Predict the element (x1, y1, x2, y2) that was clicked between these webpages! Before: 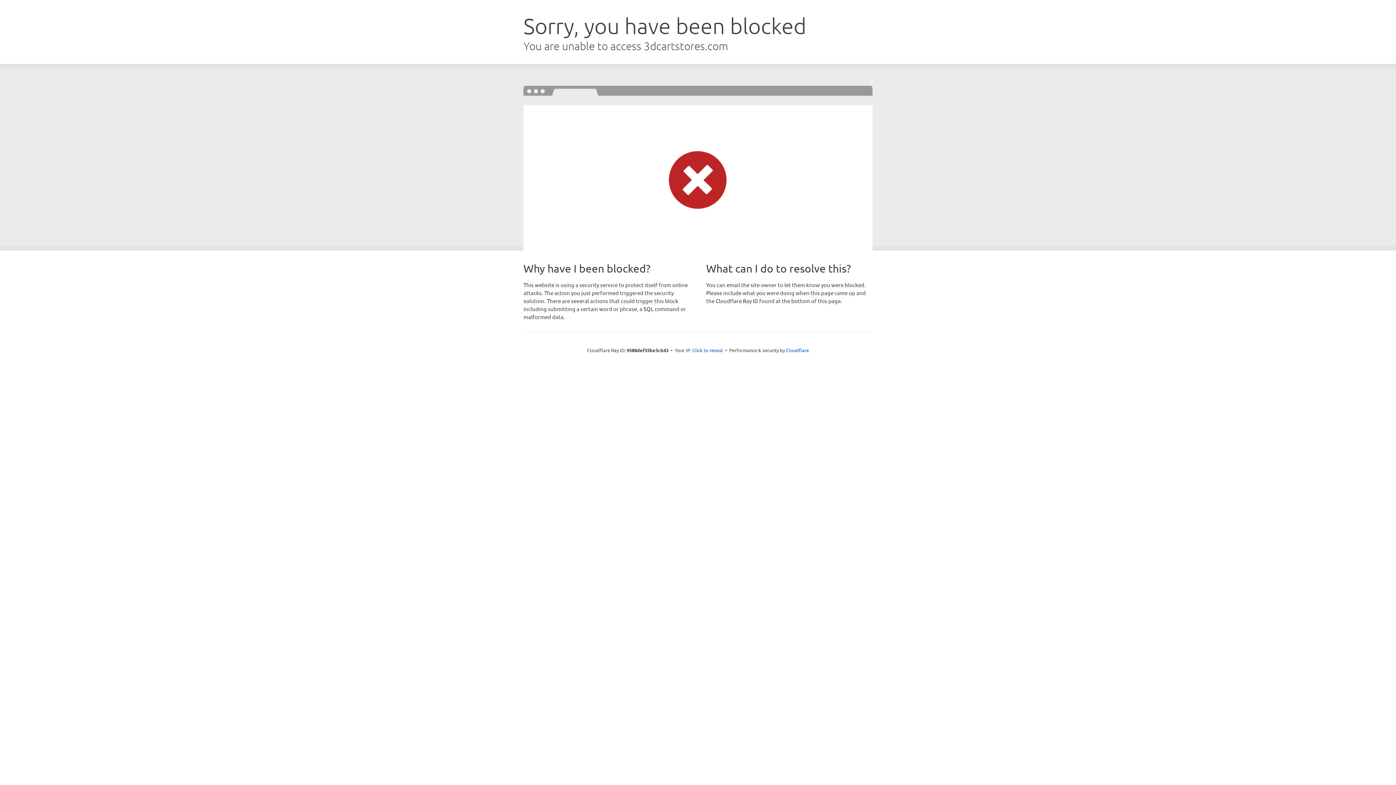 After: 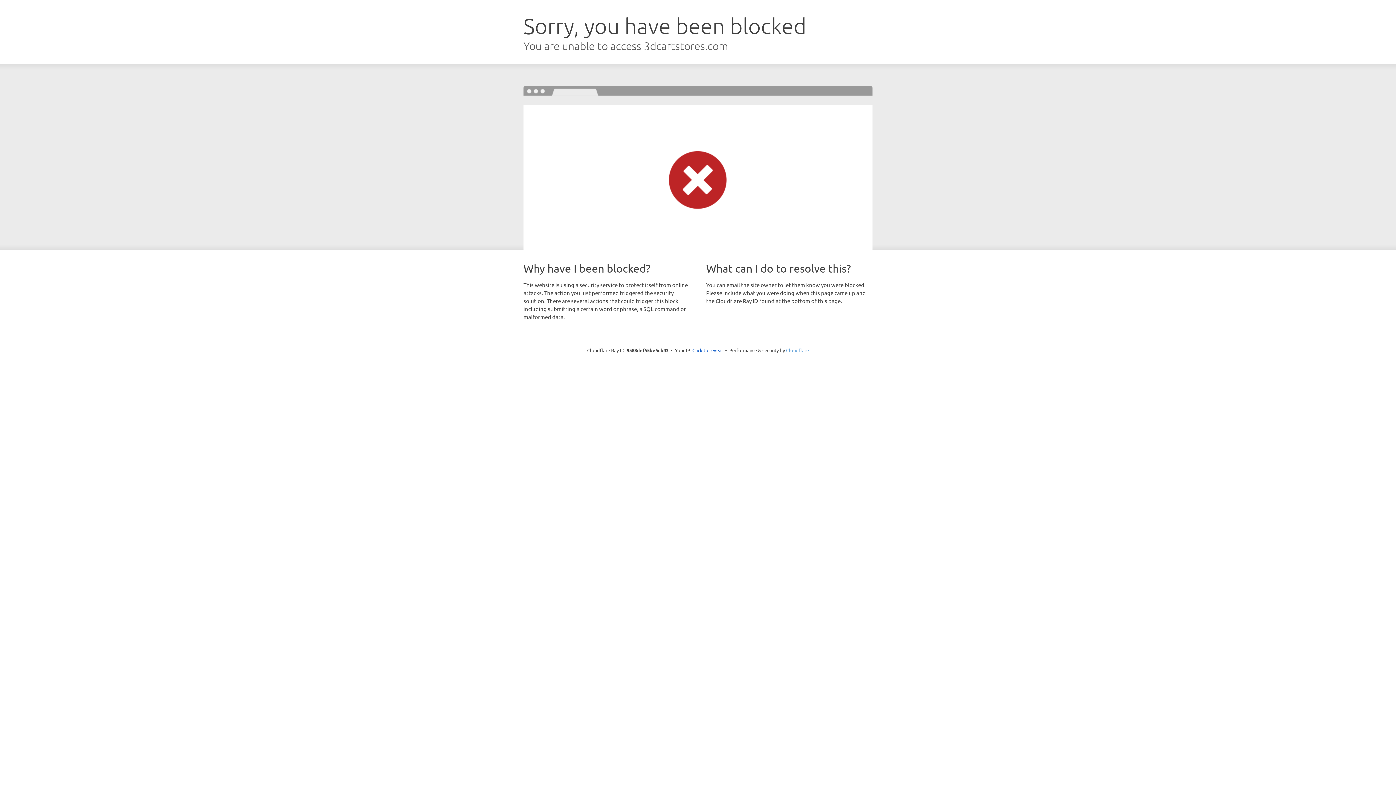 Action: label: Cloudflare bbox: (786, 347, 809, 353)